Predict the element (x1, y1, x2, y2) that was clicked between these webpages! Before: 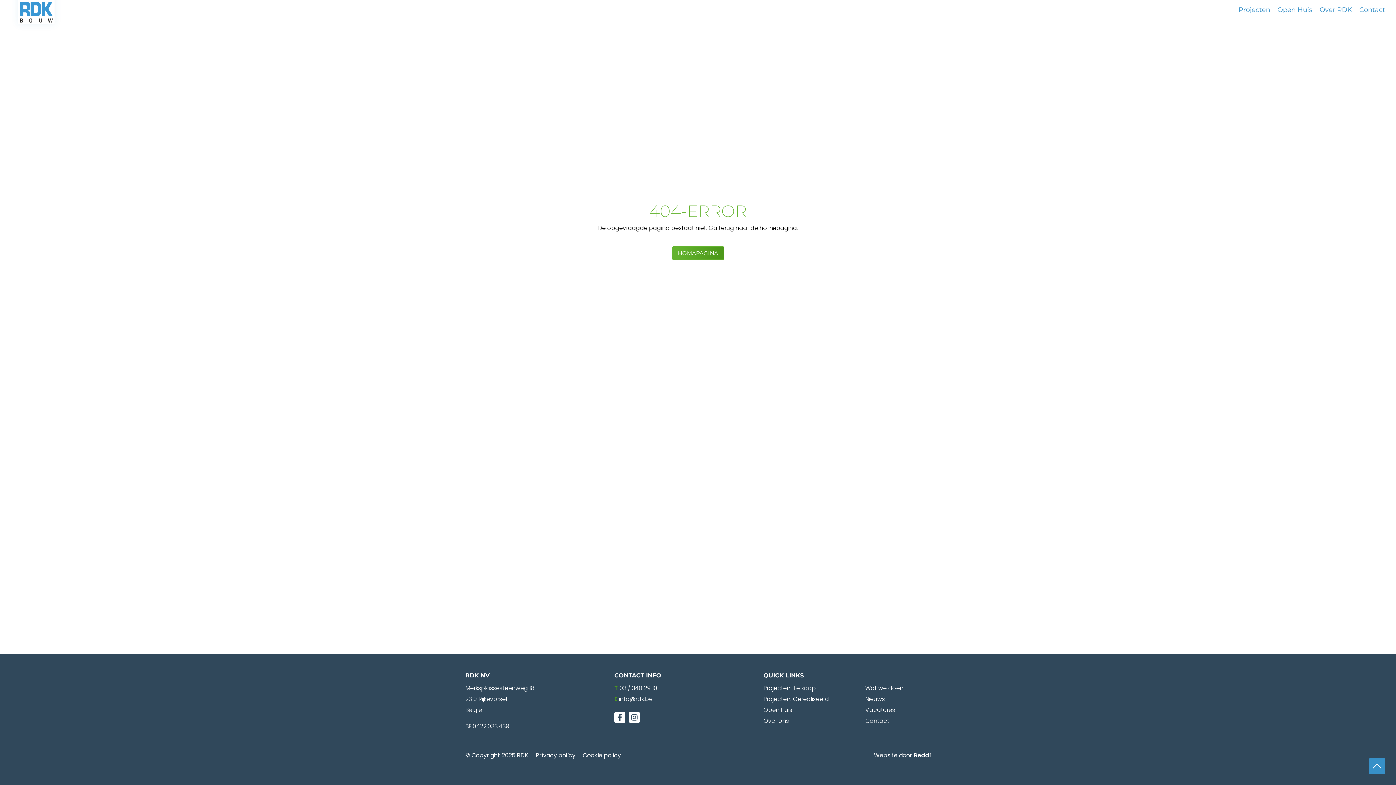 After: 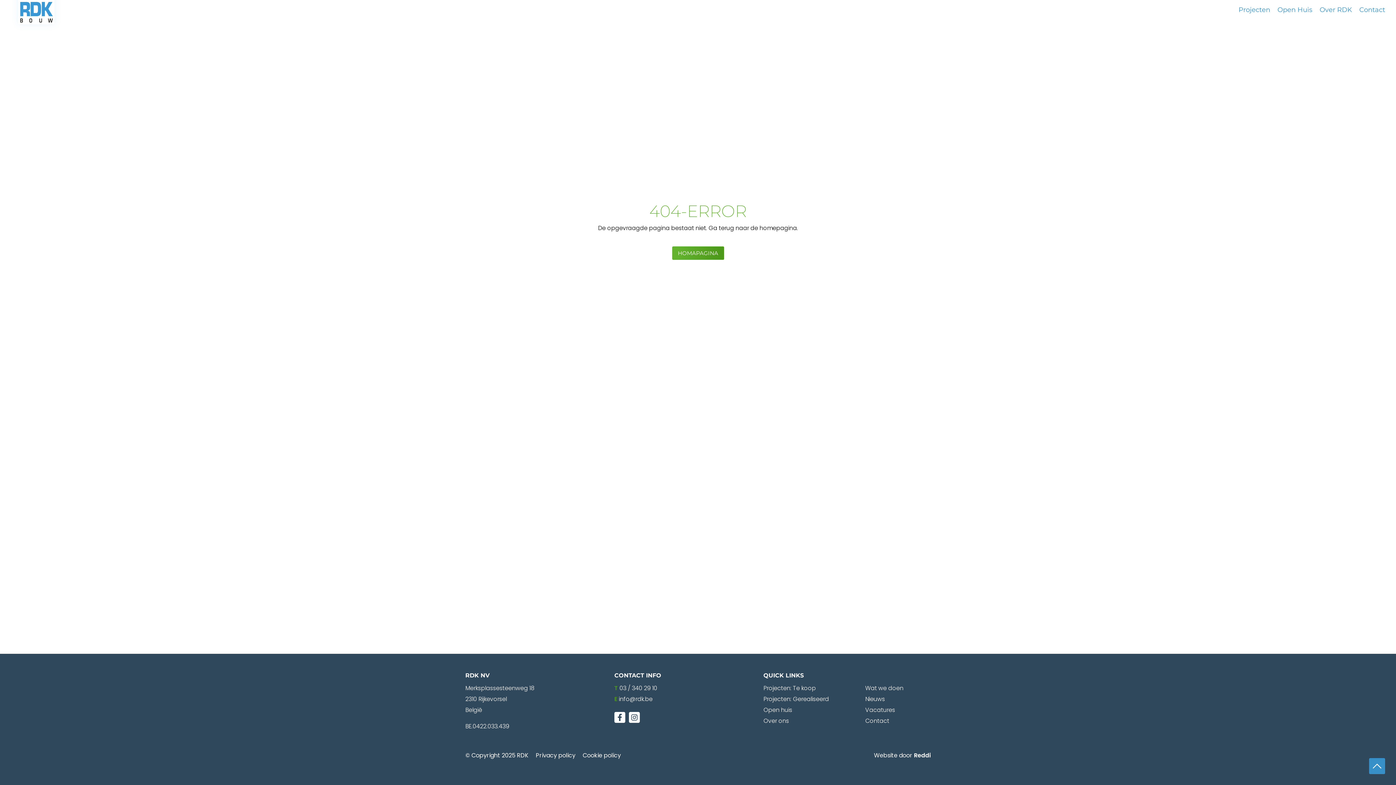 Action: bbox: (614, 712, 625, 723) label: facebook-f